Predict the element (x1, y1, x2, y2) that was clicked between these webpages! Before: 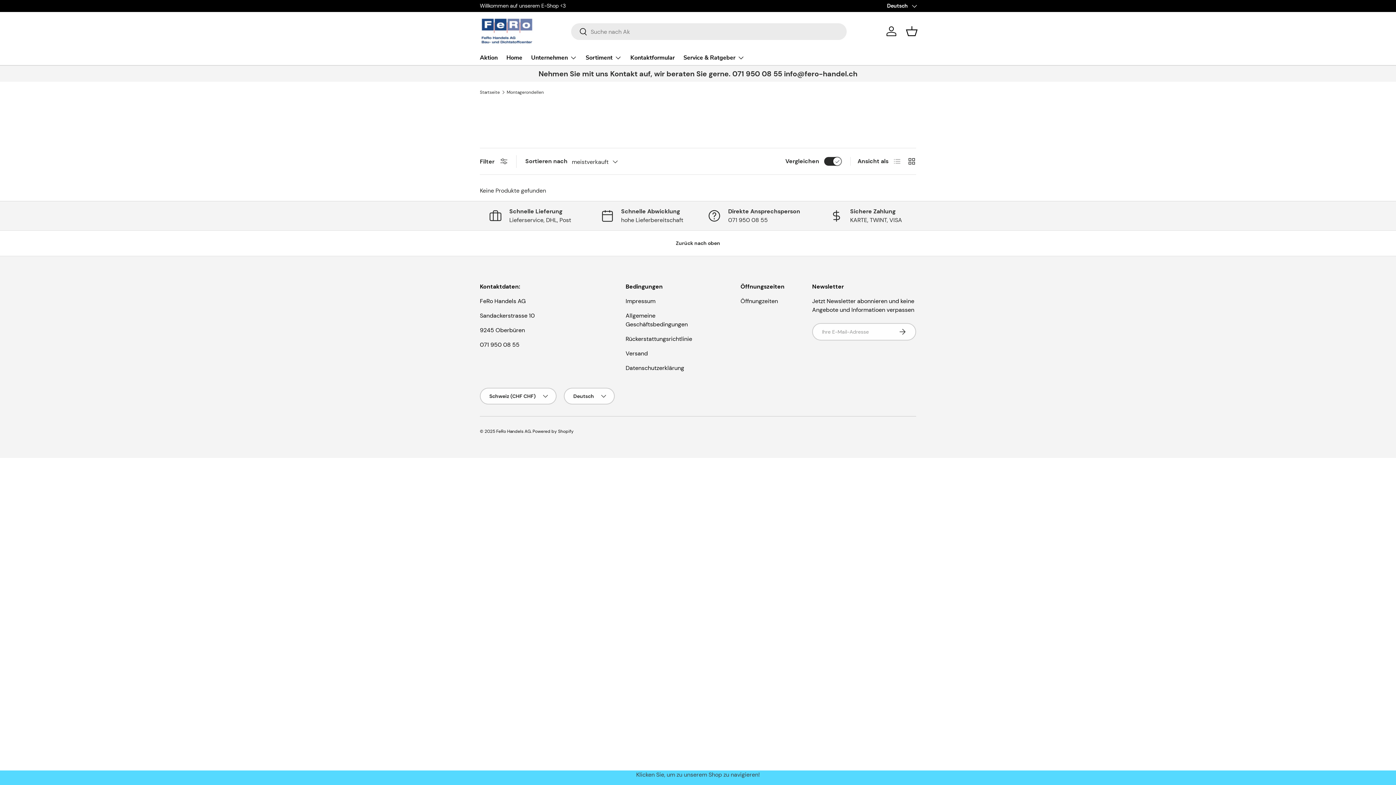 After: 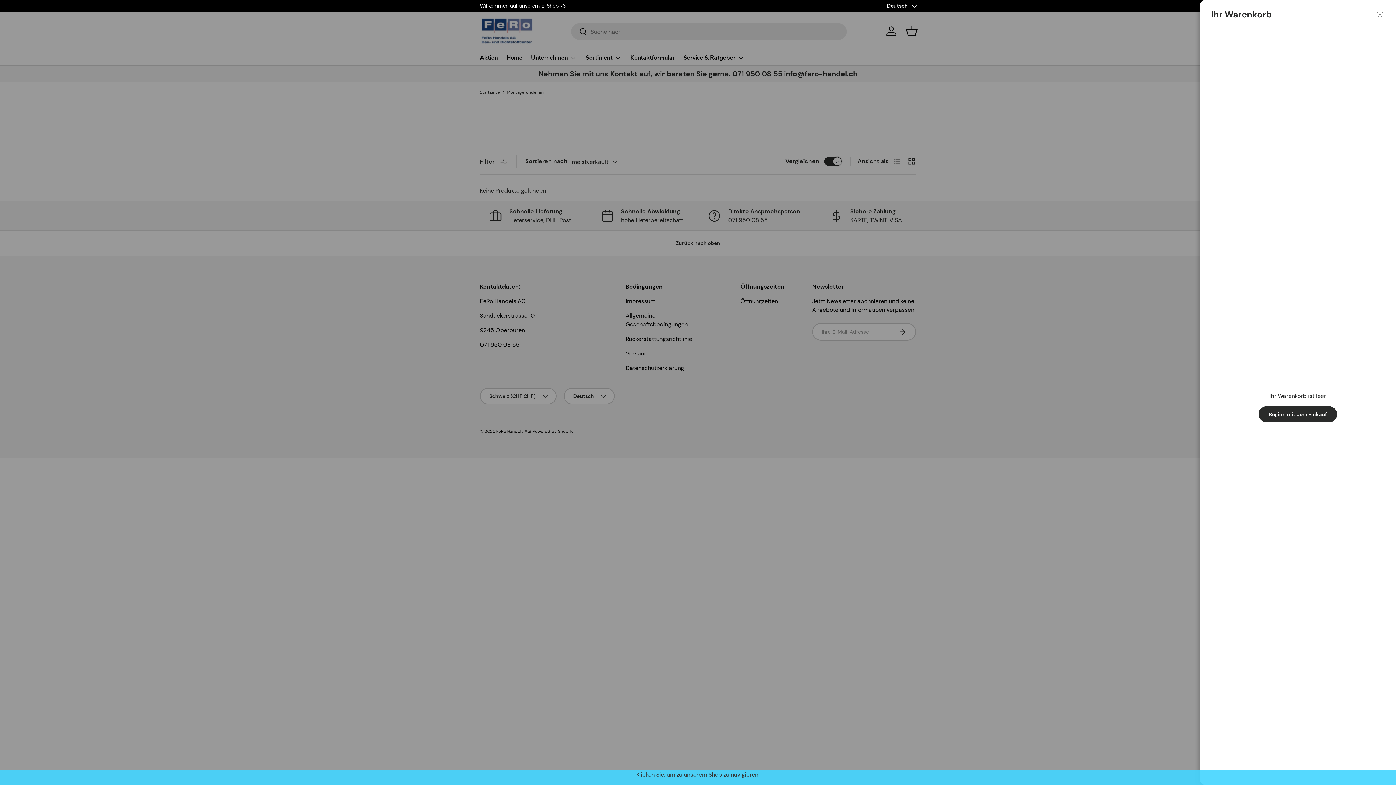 Action: bbox: (904, 23, 920, 39) label: Einkaufskorb